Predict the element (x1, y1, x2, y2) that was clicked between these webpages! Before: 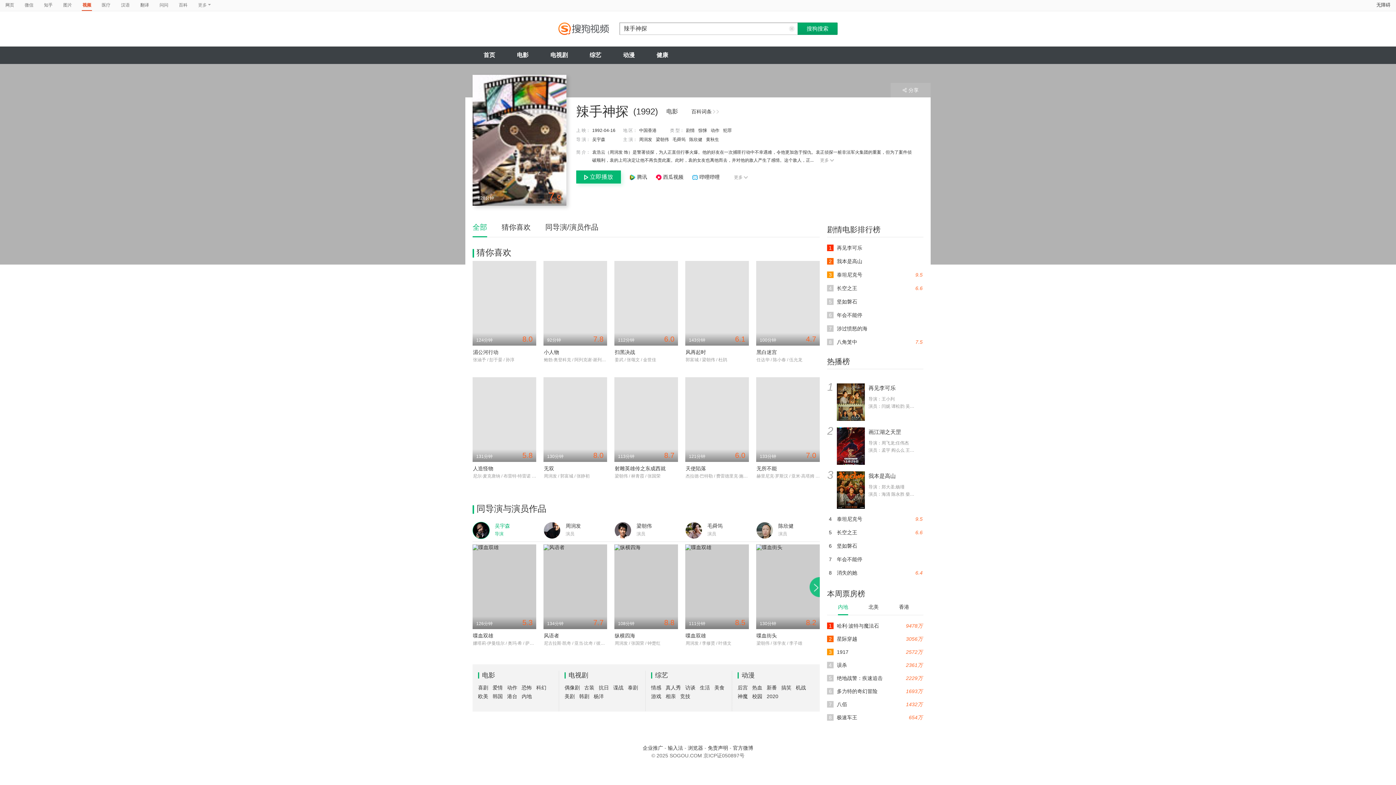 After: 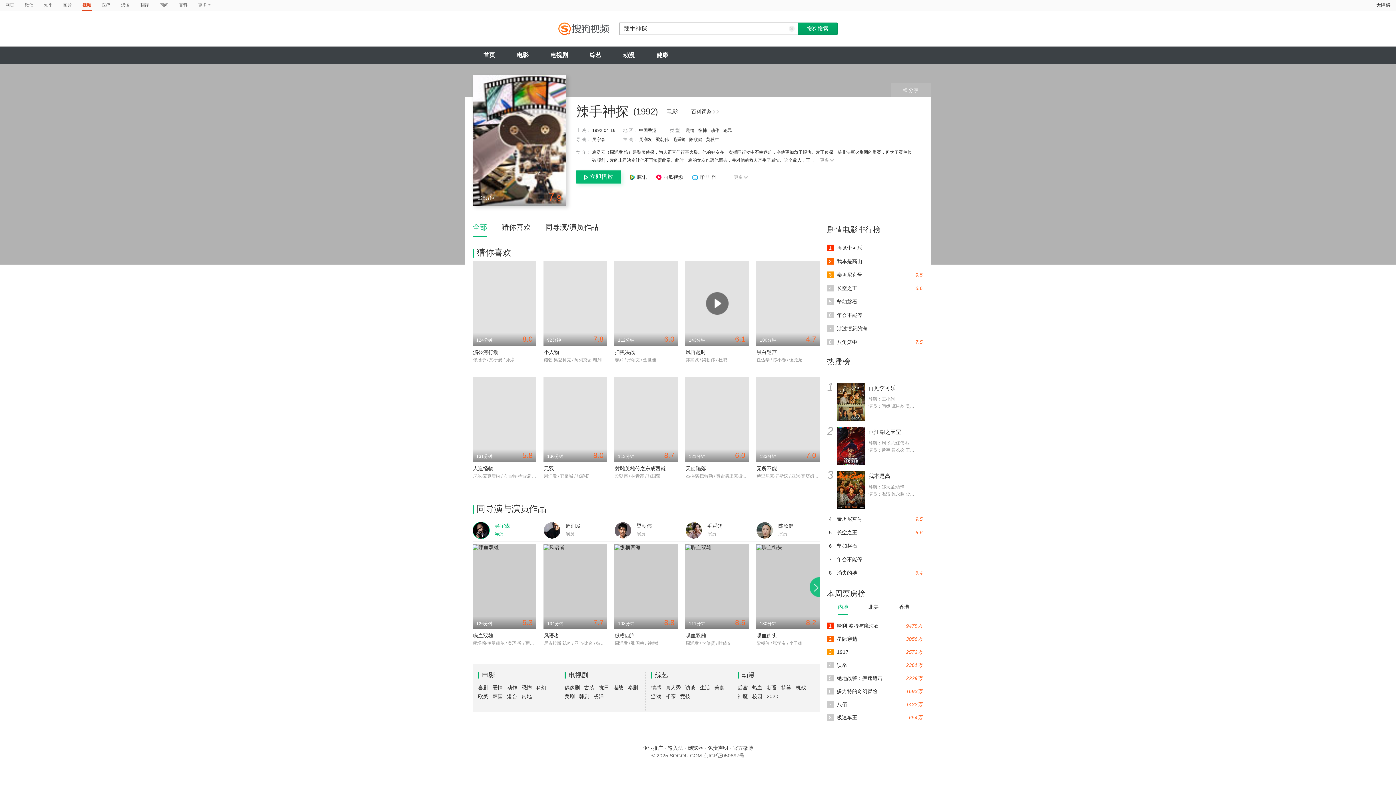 Action: bbox: (685, 261, 749, 345) label: 6.1
143分钟